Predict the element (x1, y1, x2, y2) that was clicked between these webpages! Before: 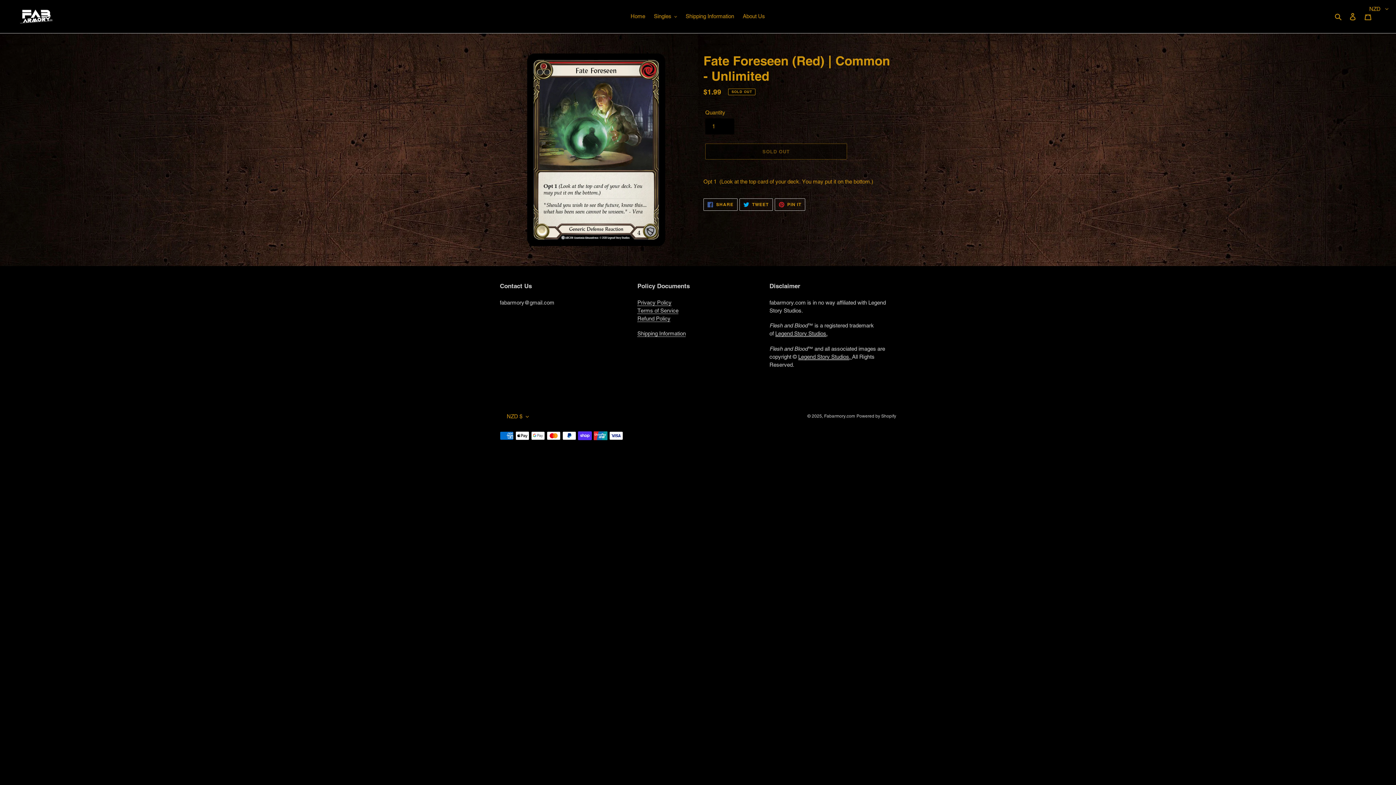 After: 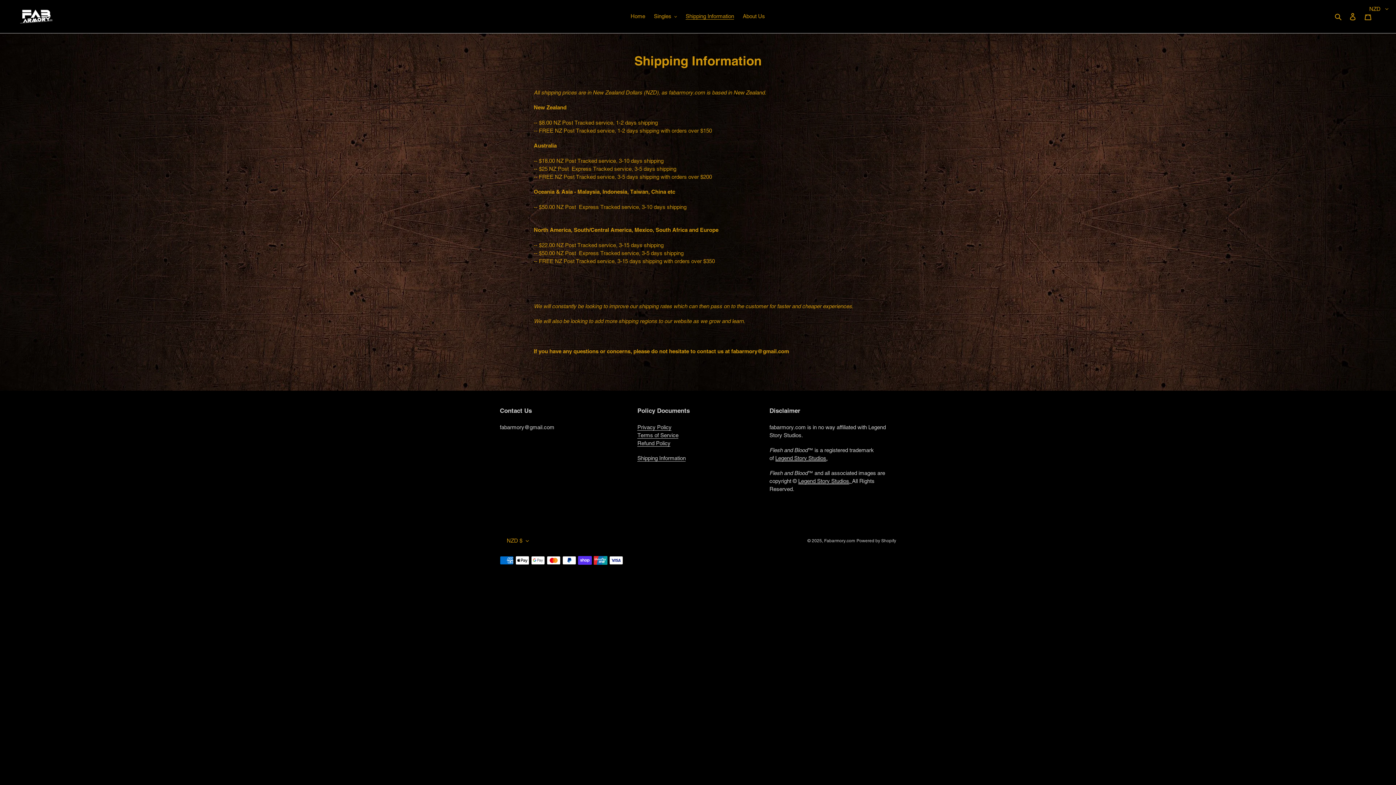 Action: label: Shipping Information bbox: (637, 330, 685, 337)